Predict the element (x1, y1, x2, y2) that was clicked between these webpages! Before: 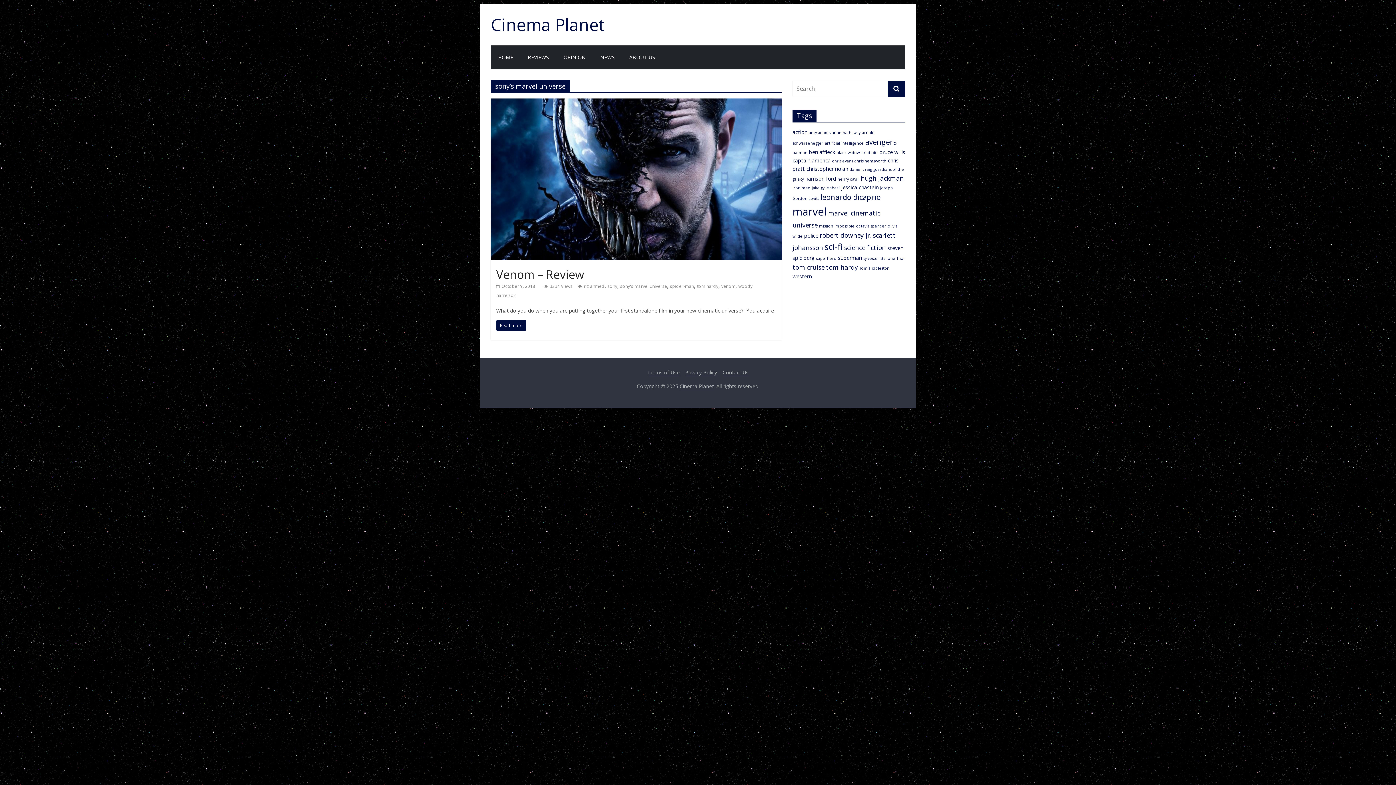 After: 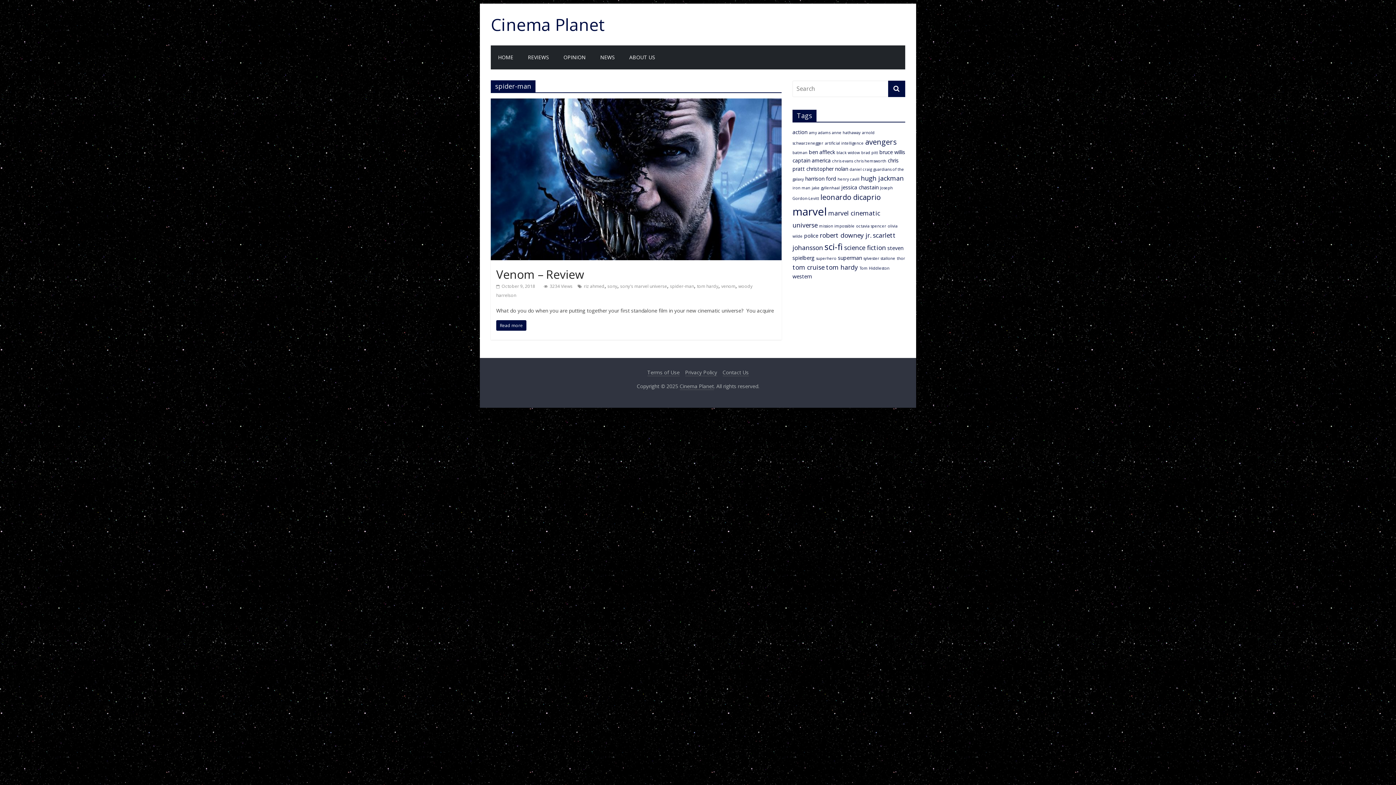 Action: bbox: (670, 283, 694, 289) label: spider-man